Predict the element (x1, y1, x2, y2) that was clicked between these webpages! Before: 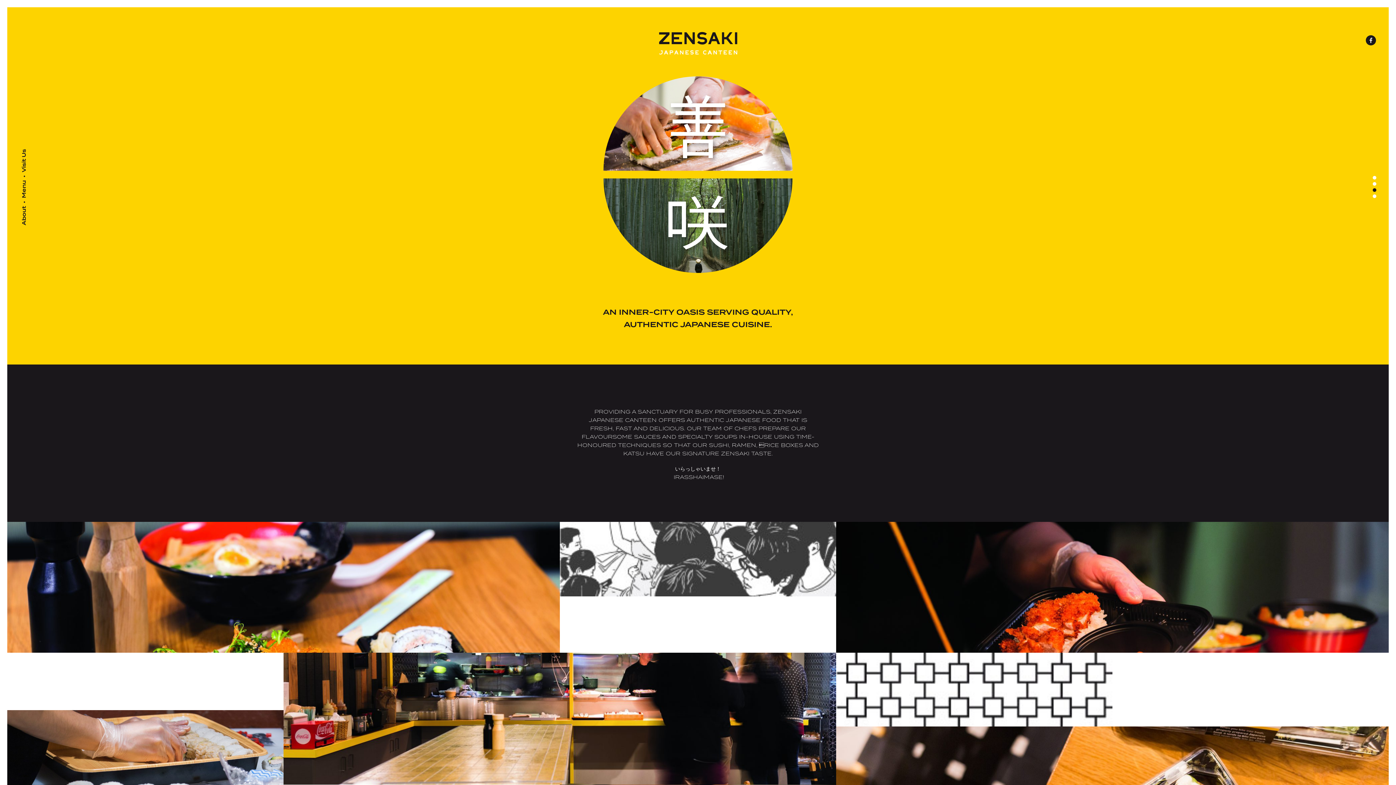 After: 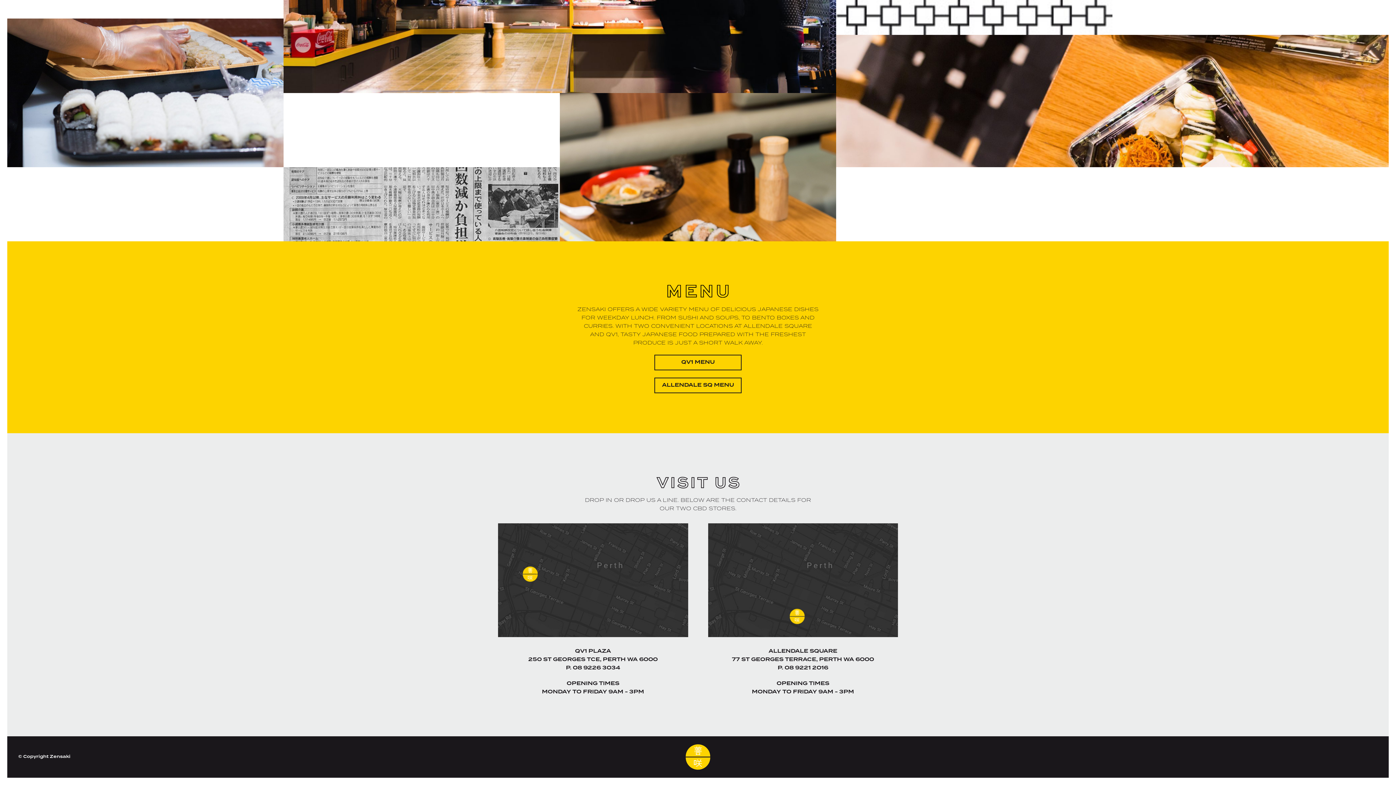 Action: bbox: (20, 180, 28, 198) label: Menu